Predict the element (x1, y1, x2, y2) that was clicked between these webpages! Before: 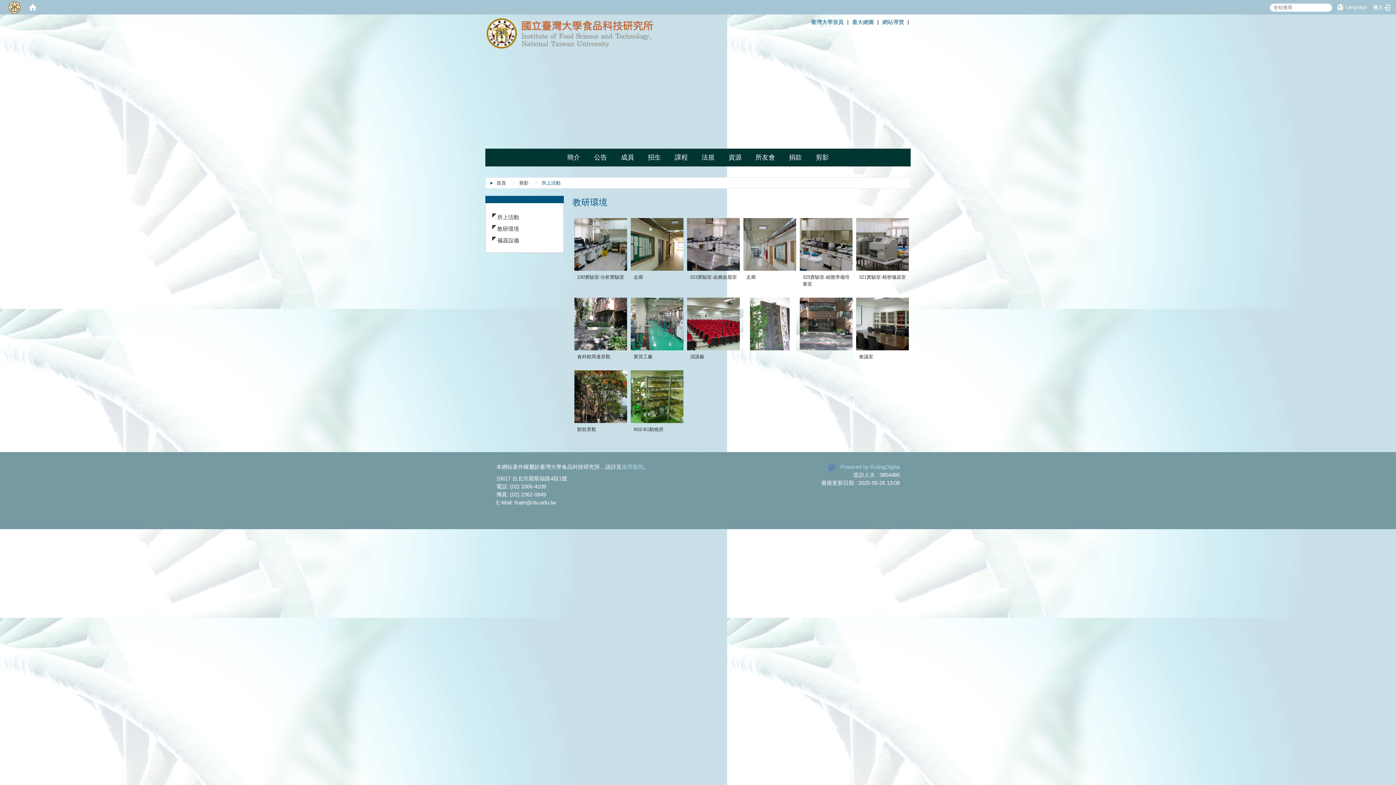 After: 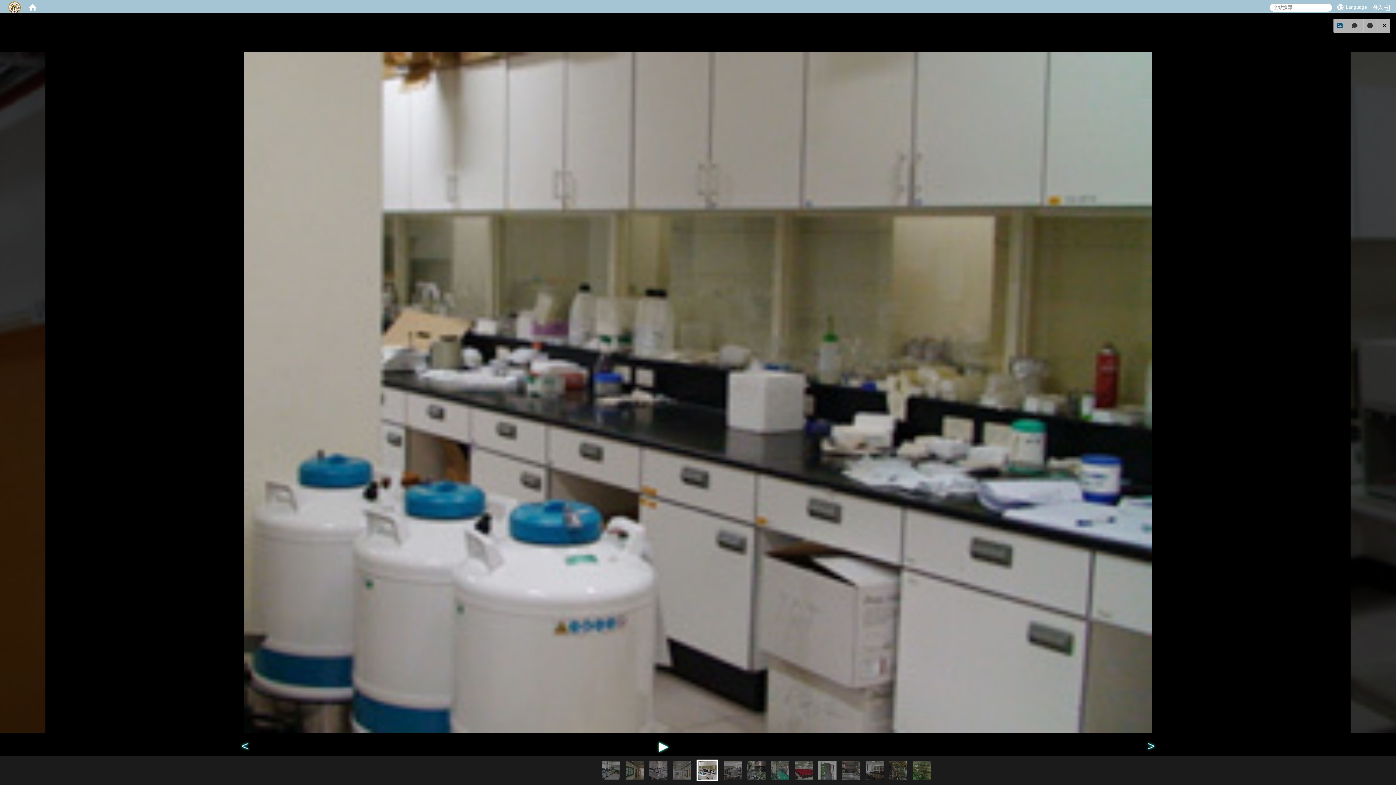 Action: bbox: (799, 240, 852, 247)